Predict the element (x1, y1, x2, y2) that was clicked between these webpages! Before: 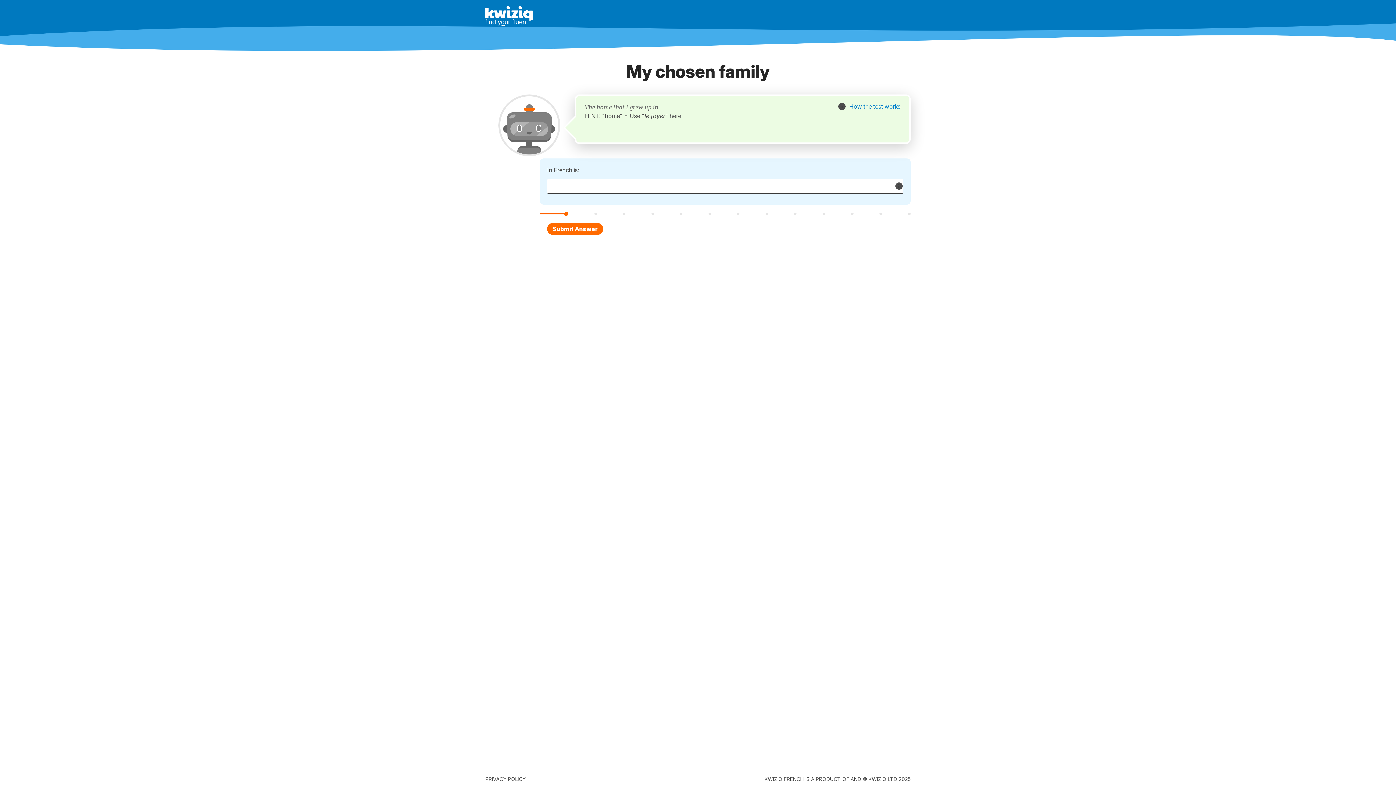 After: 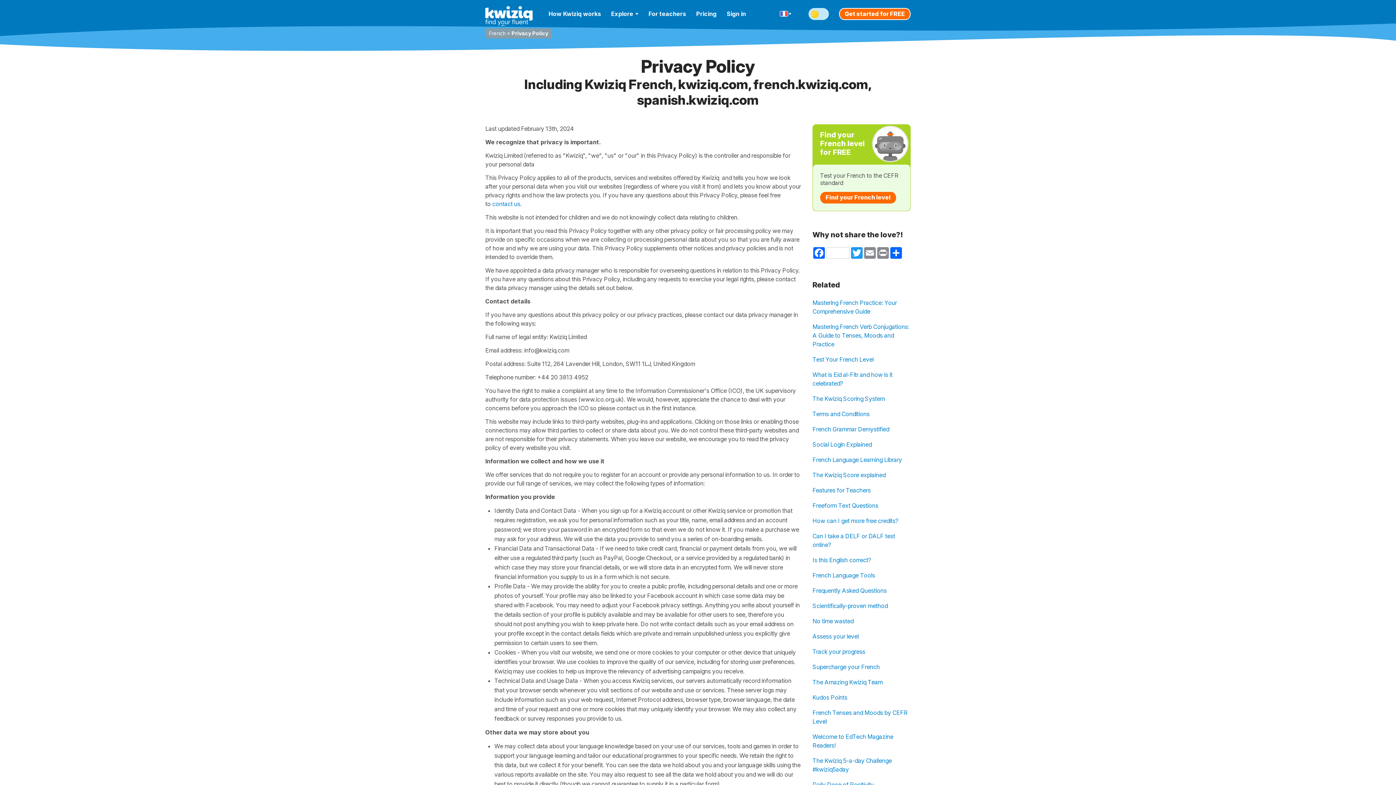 Action: label: PRIVACY POLICY bbox: (485, 776, 525, 782)